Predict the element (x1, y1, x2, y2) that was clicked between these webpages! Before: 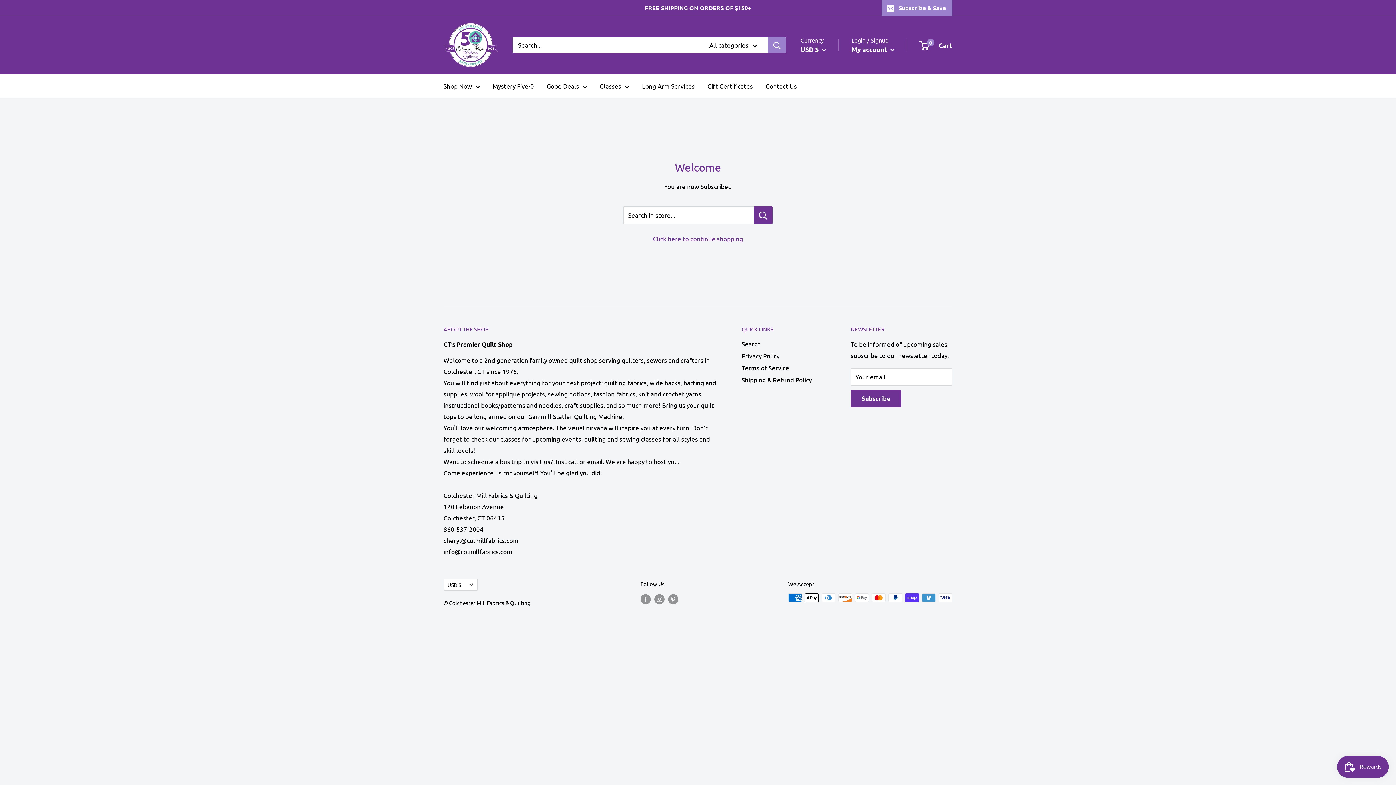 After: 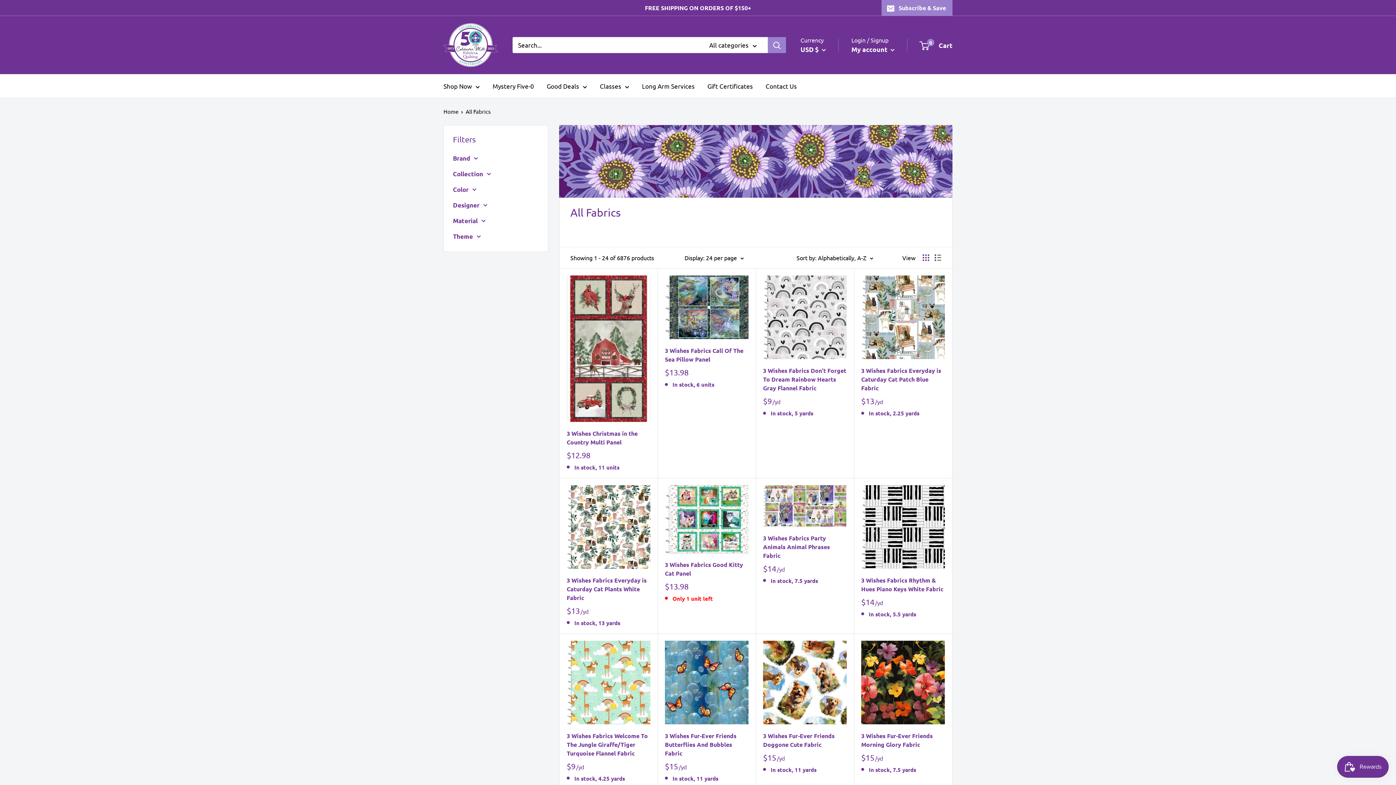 Action: bbox: (443, 80, 480, 91) label: Shop Now